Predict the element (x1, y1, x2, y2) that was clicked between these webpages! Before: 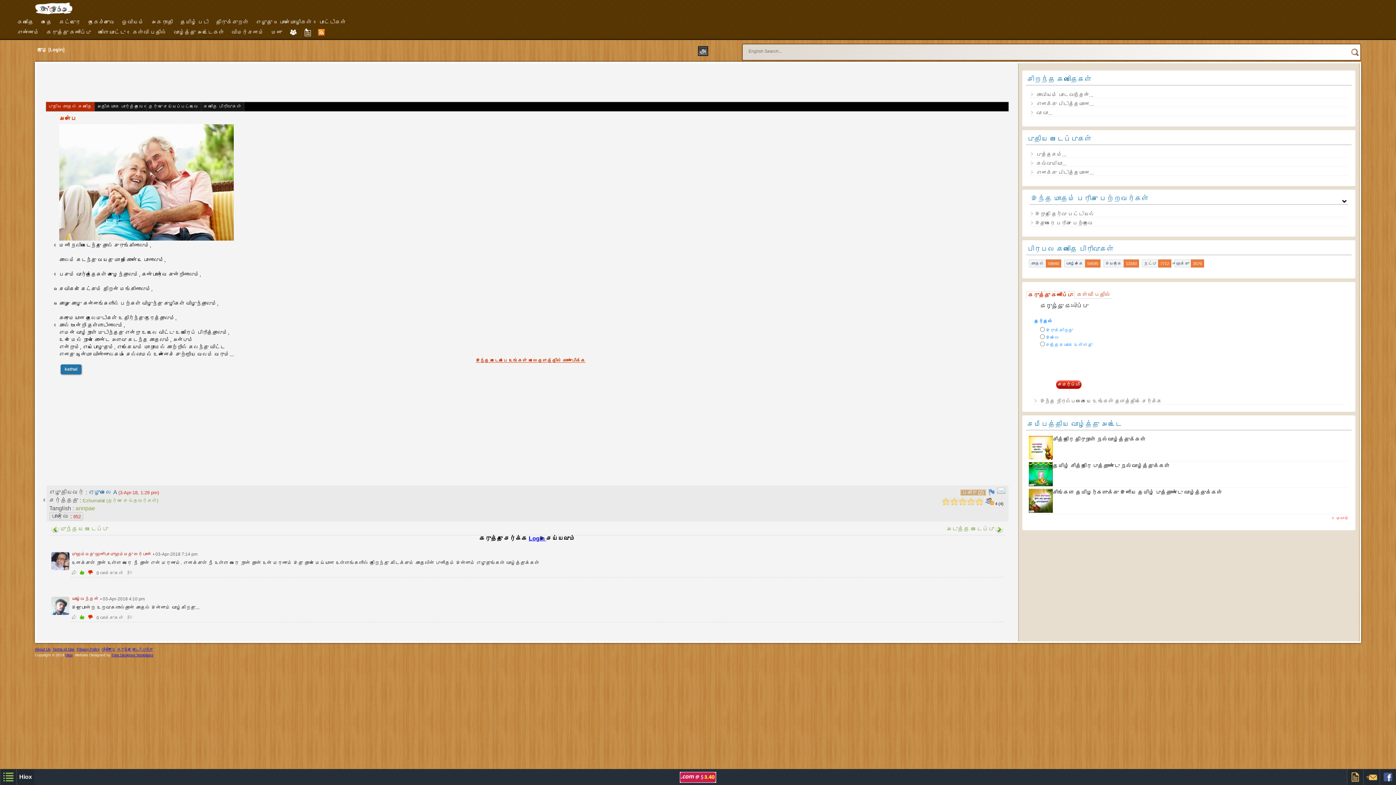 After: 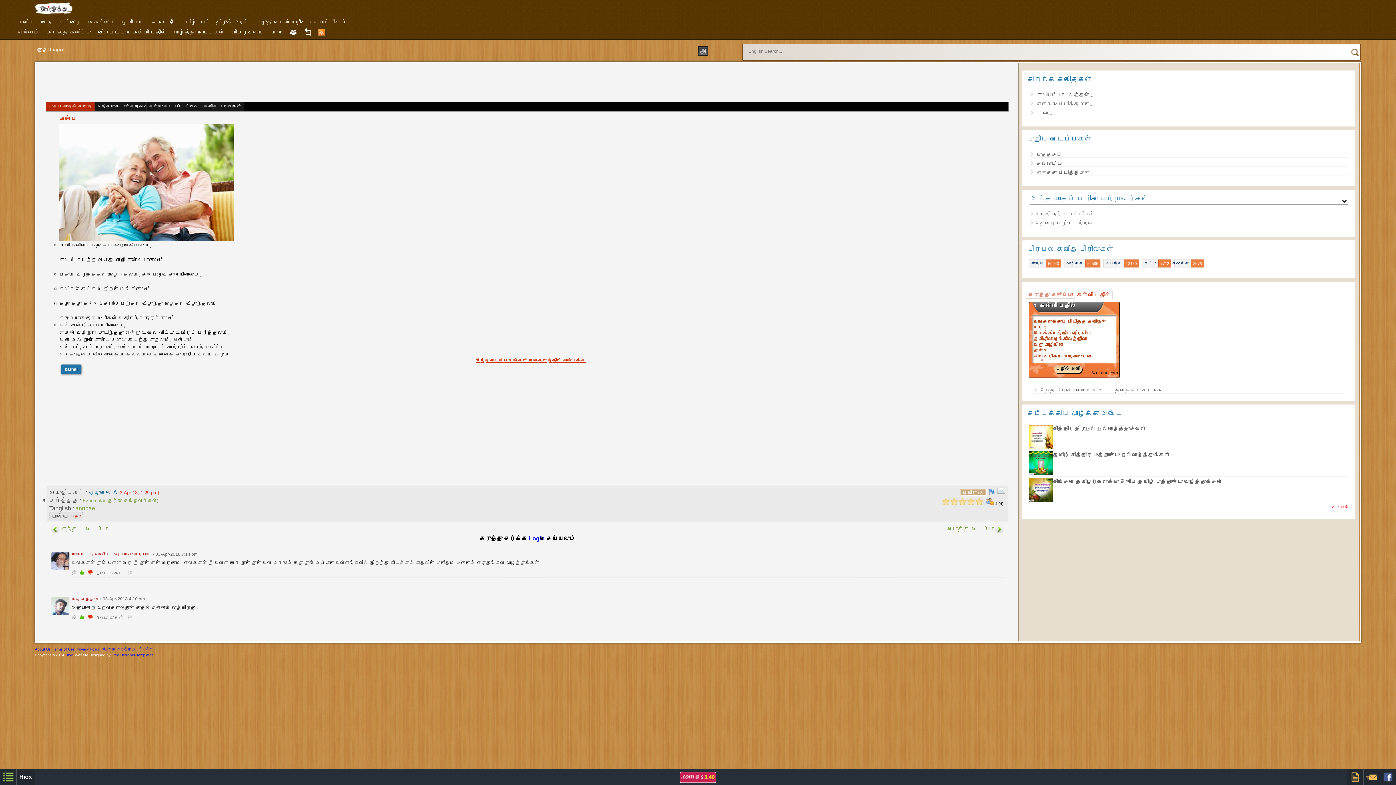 Action: bbox: (78, 569, 83, 576)